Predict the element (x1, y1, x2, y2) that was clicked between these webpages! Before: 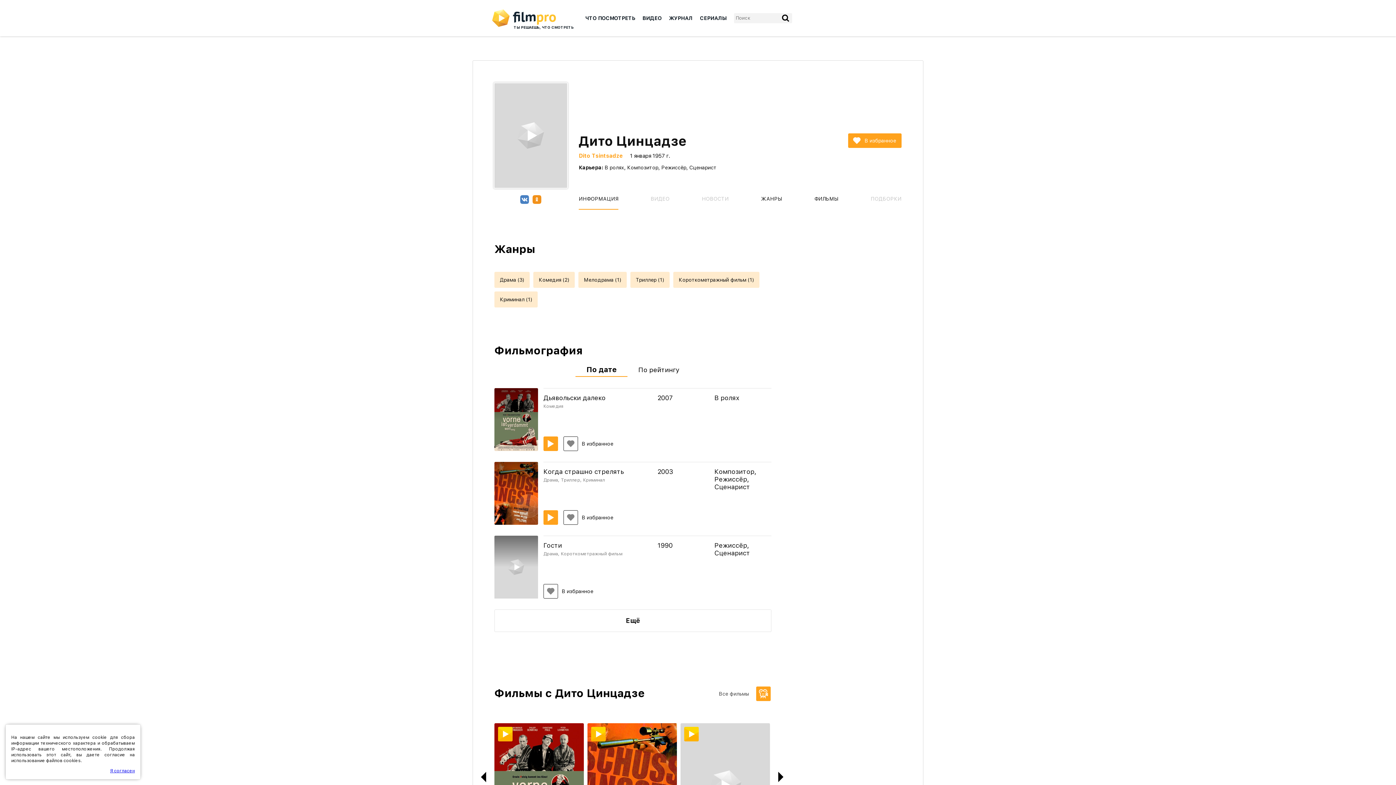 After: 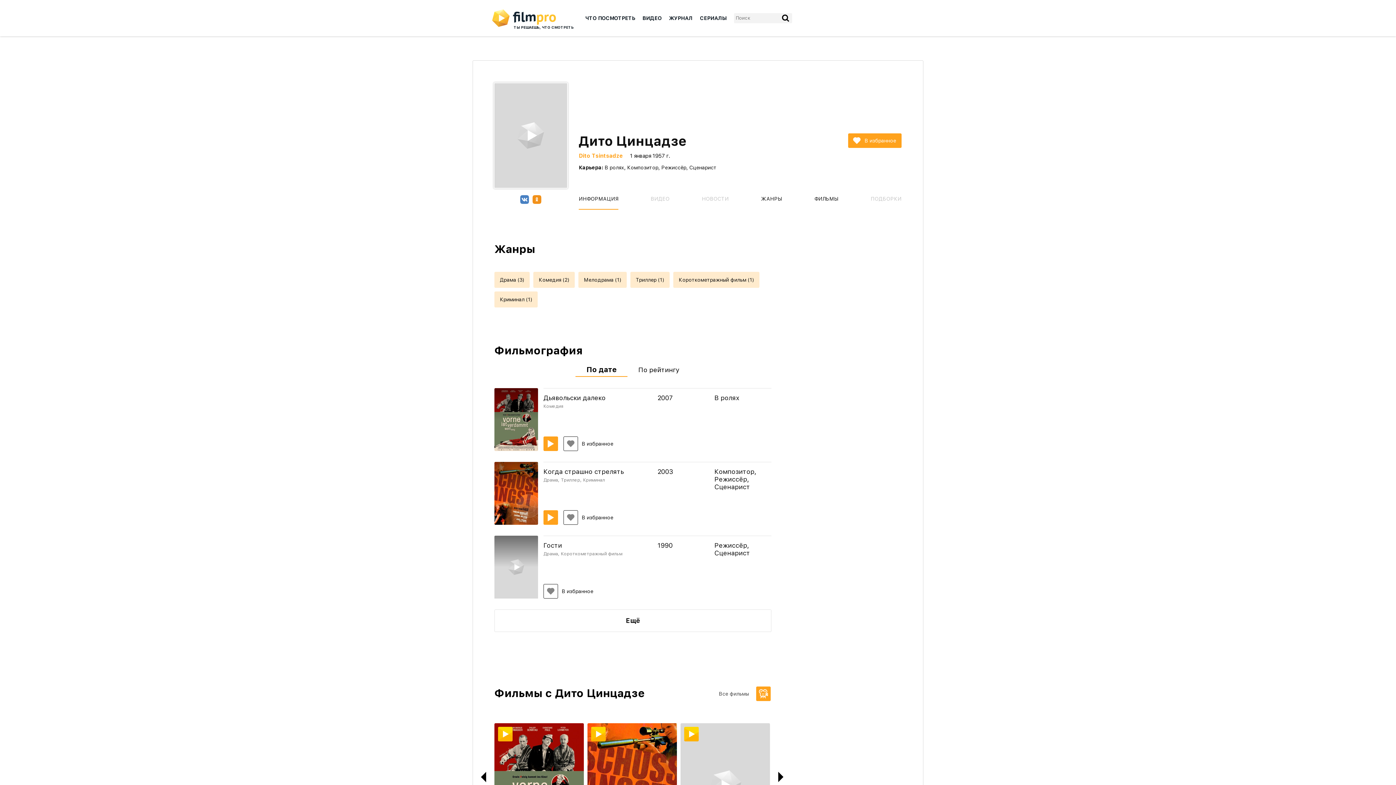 Action: label: Я согласен bbox: (110, 768, 134, 774)